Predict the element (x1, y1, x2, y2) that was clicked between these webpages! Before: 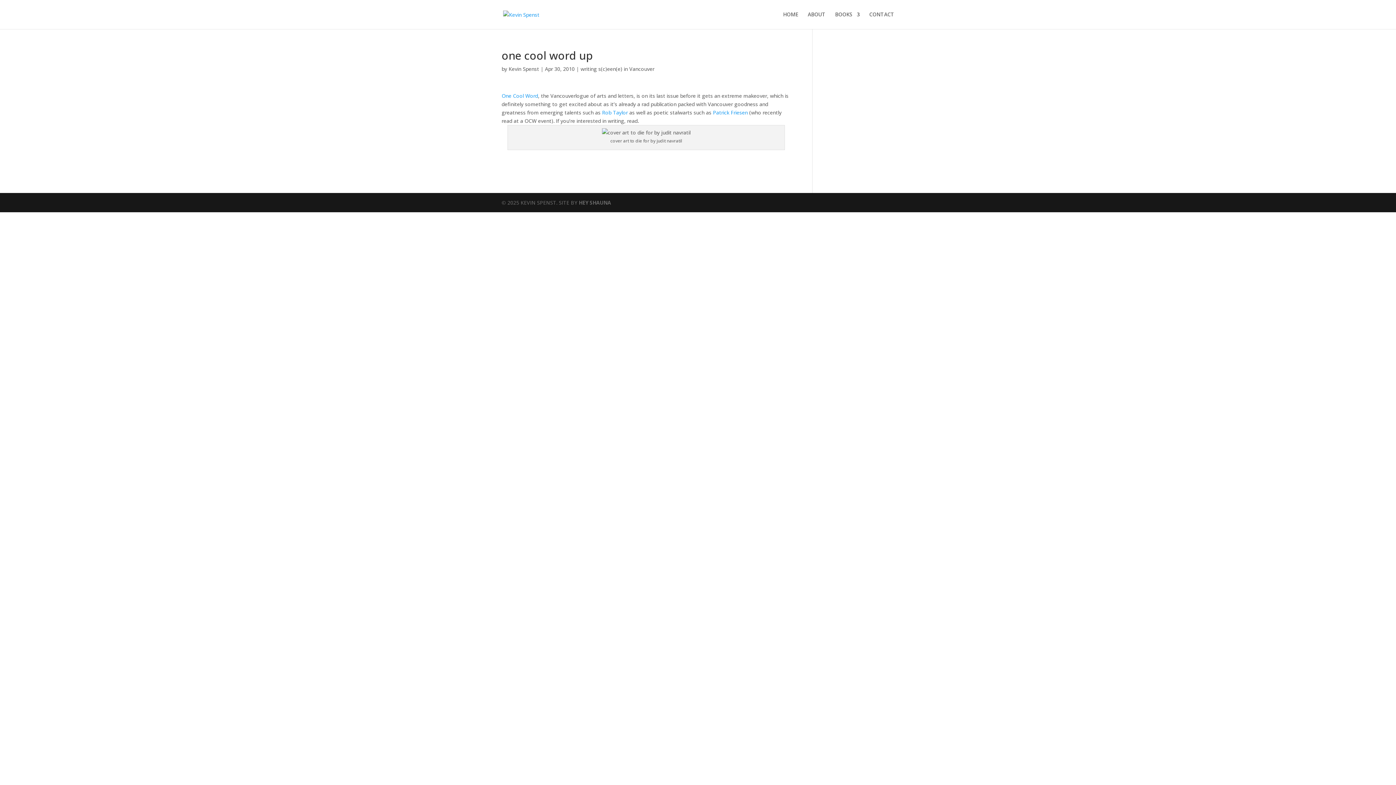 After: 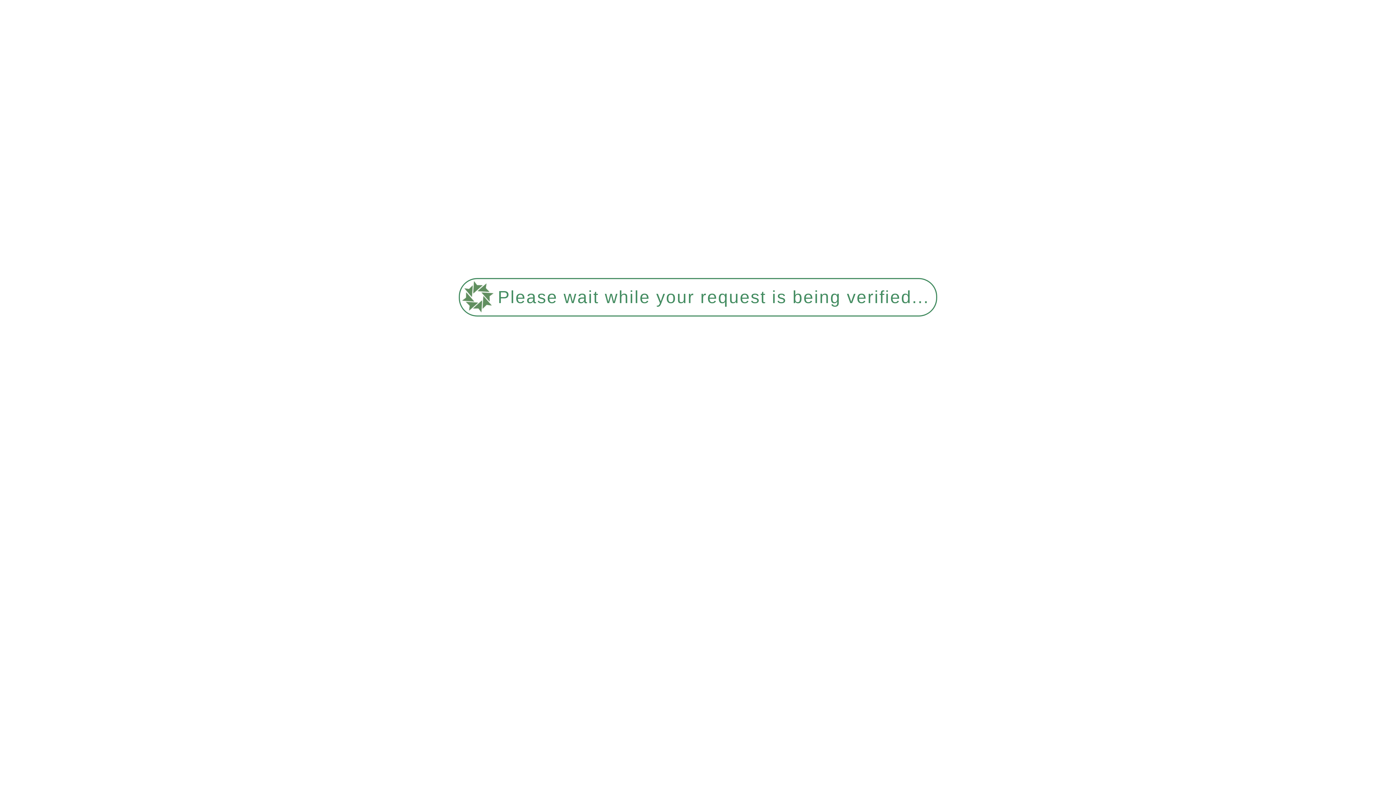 Action: bbox: (835, 12, 860, 29) label: BOOKS